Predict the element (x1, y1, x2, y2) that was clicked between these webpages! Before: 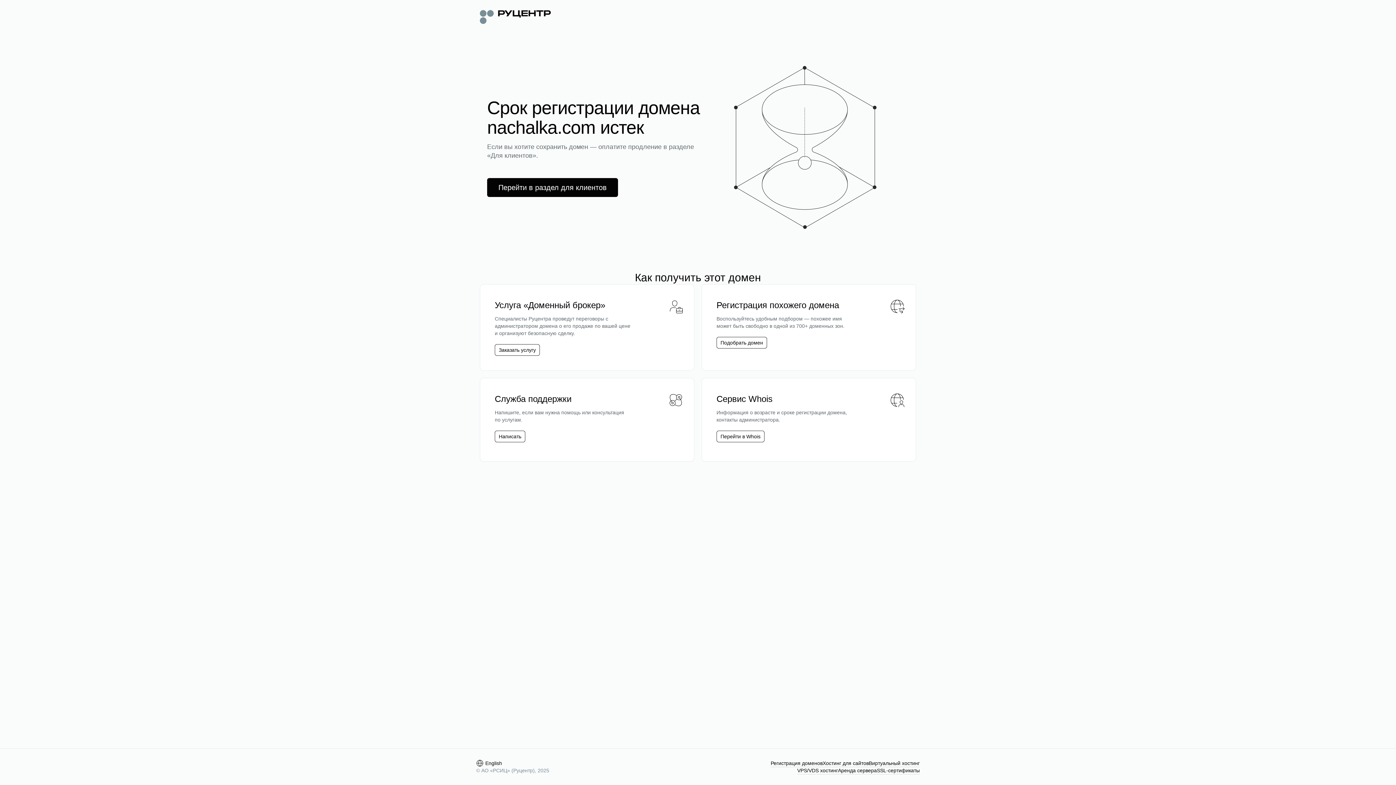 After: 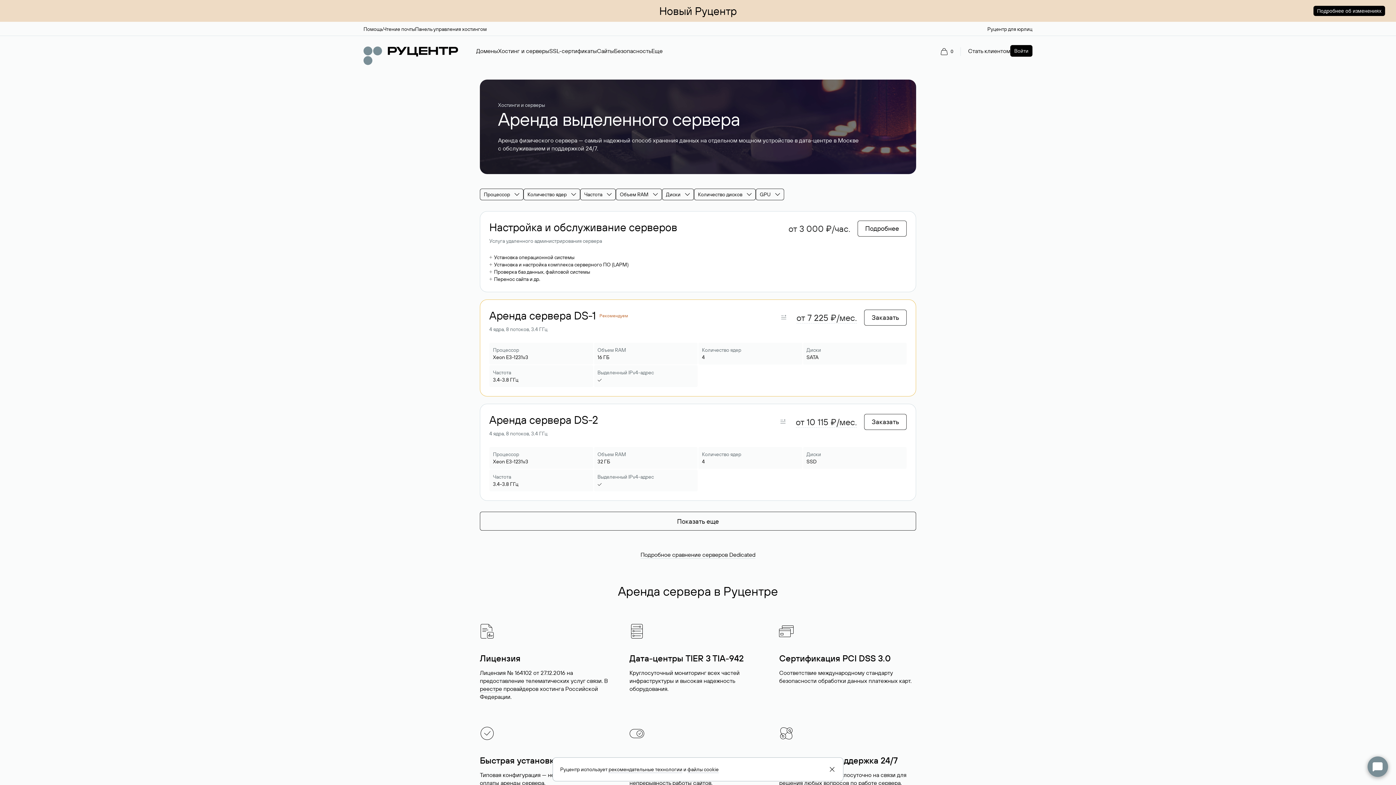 Action: label: Аренда сервера bbox: (838, 767, 877, 774)